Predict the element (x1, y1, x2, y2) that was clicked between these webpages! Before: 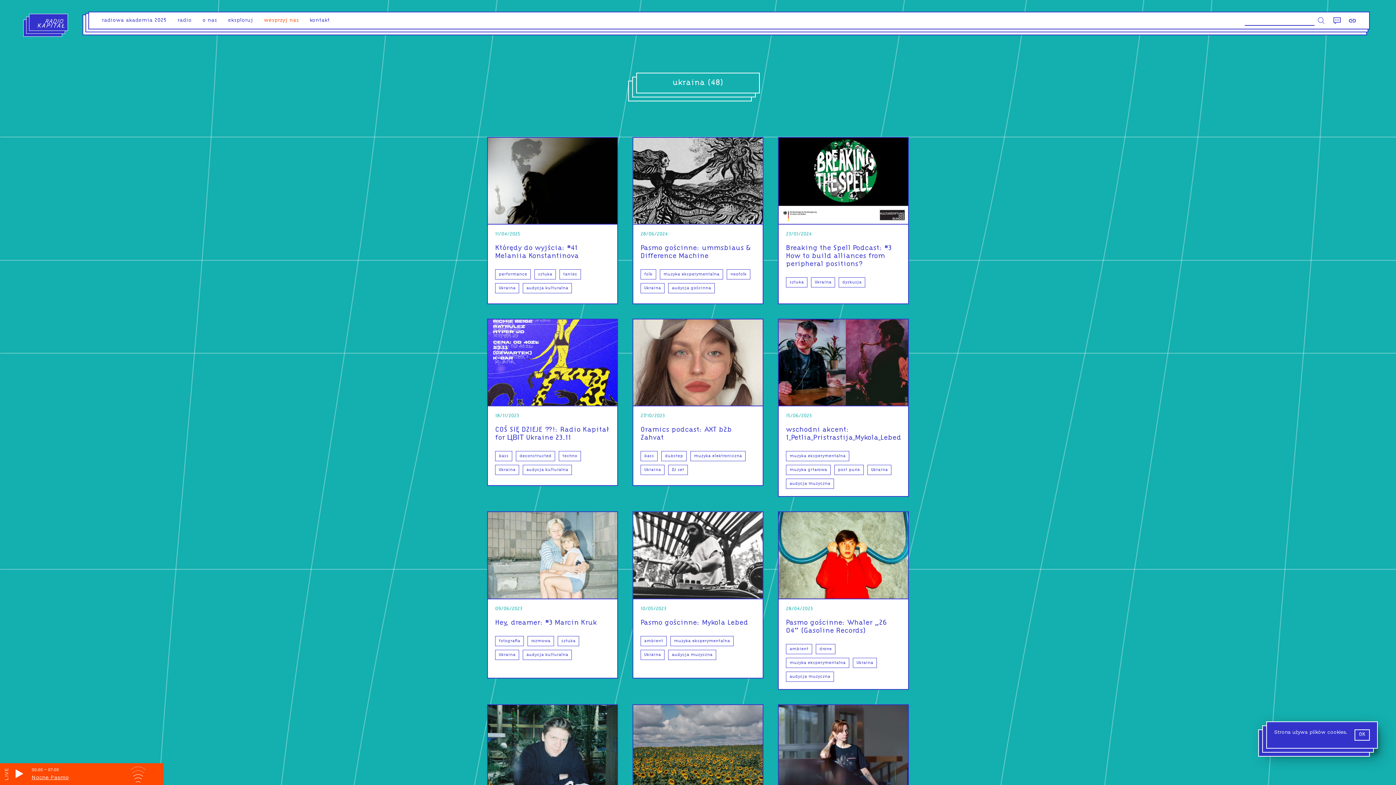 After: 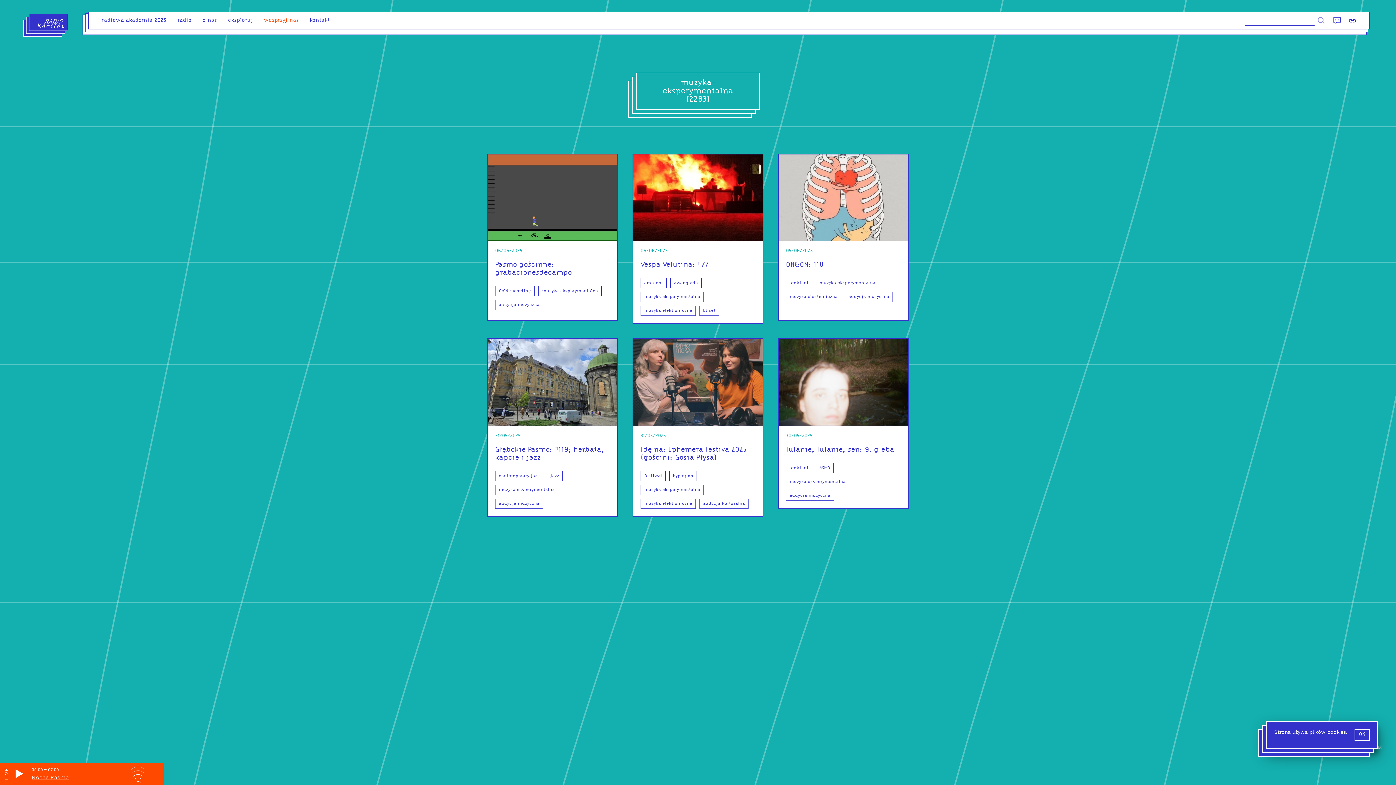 Action: bbox: (670, 636, 733, 646) label: muzyka eksperymentalna